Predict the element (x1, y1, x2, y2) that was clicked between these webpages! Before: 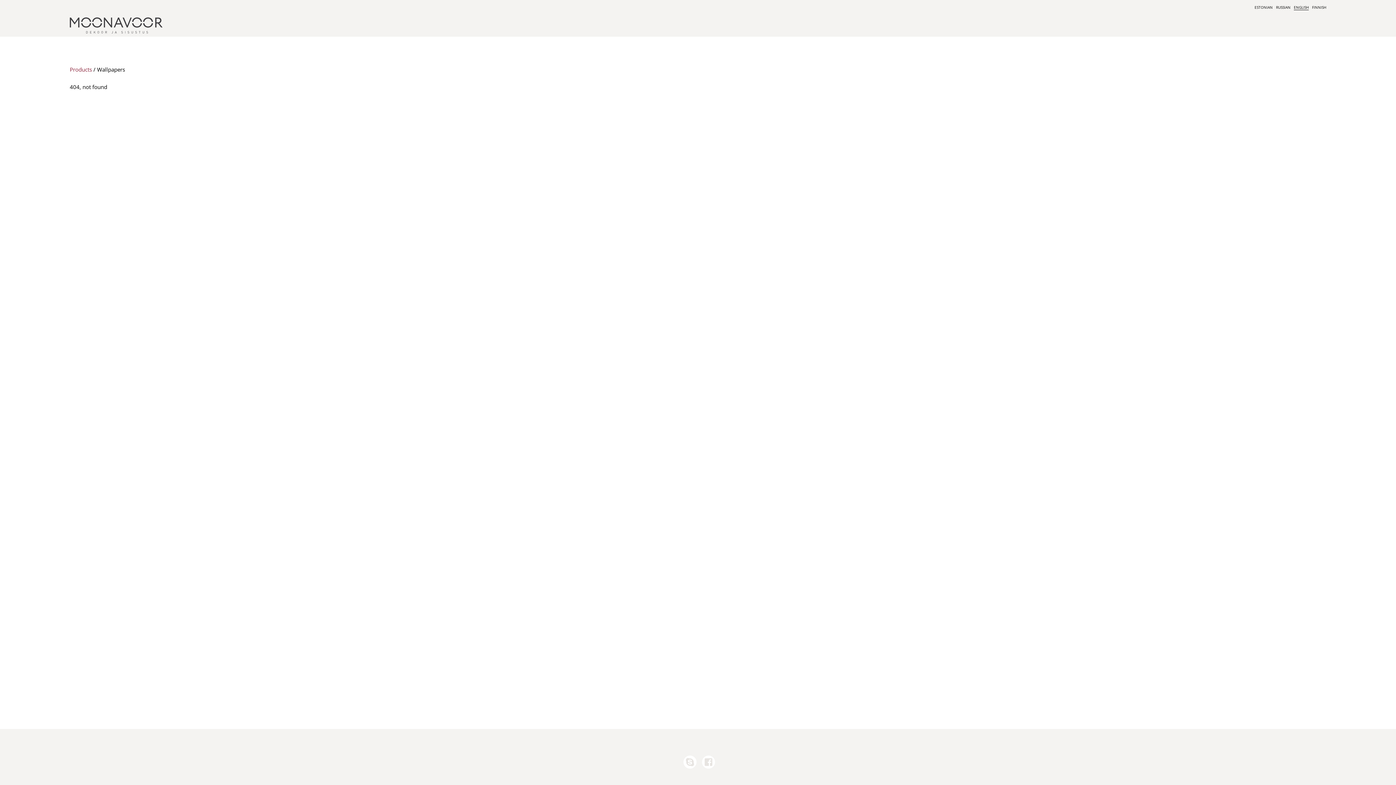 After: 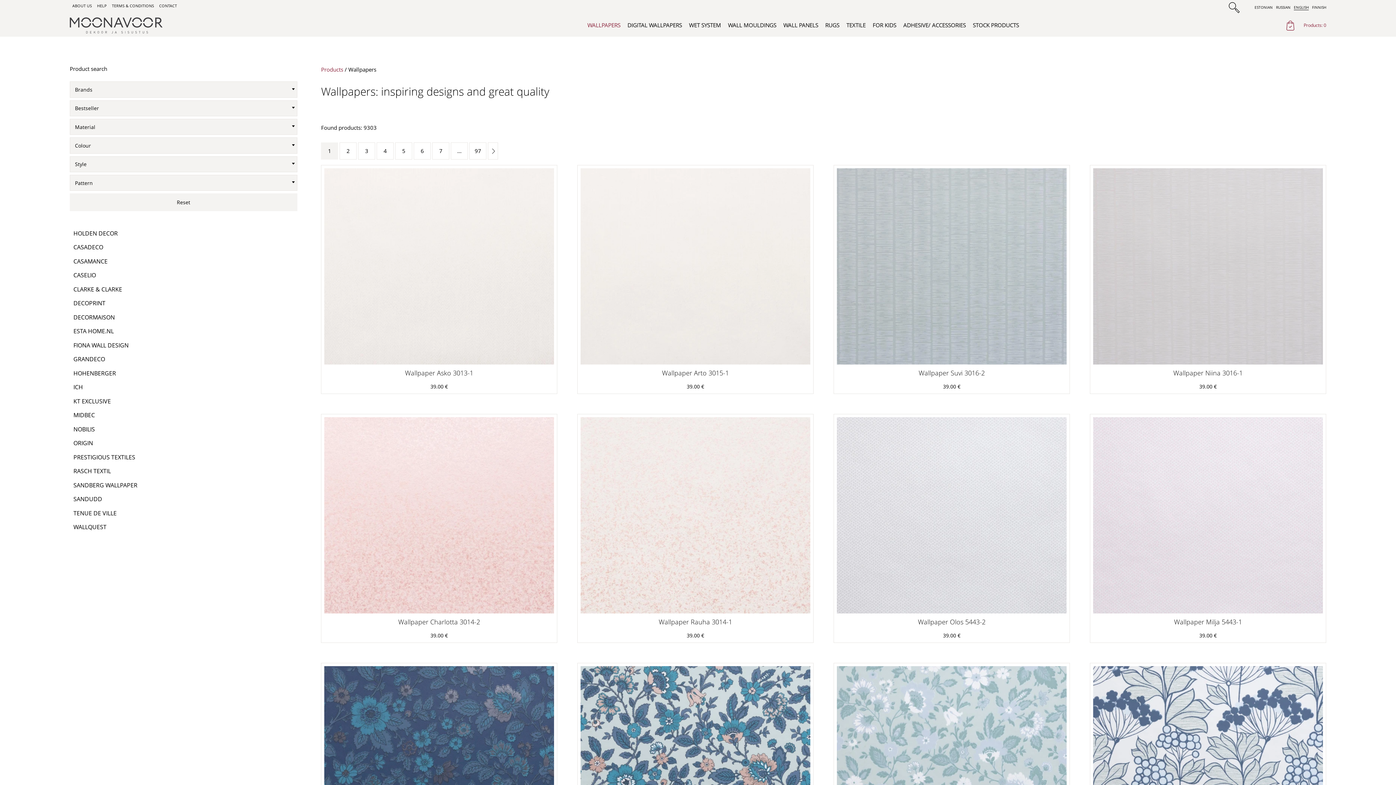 Action: bbox: (97, 64, 125, 74) label: Wallpapers